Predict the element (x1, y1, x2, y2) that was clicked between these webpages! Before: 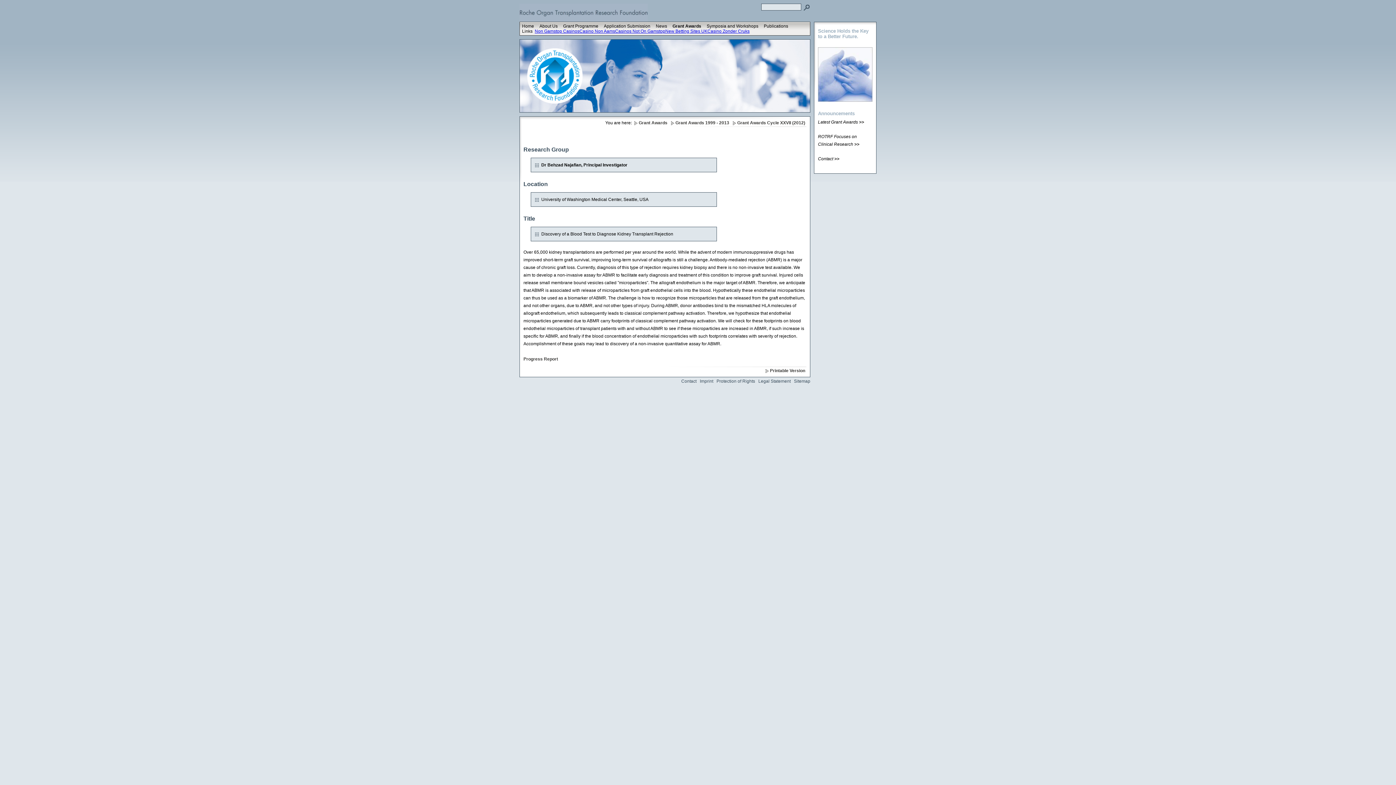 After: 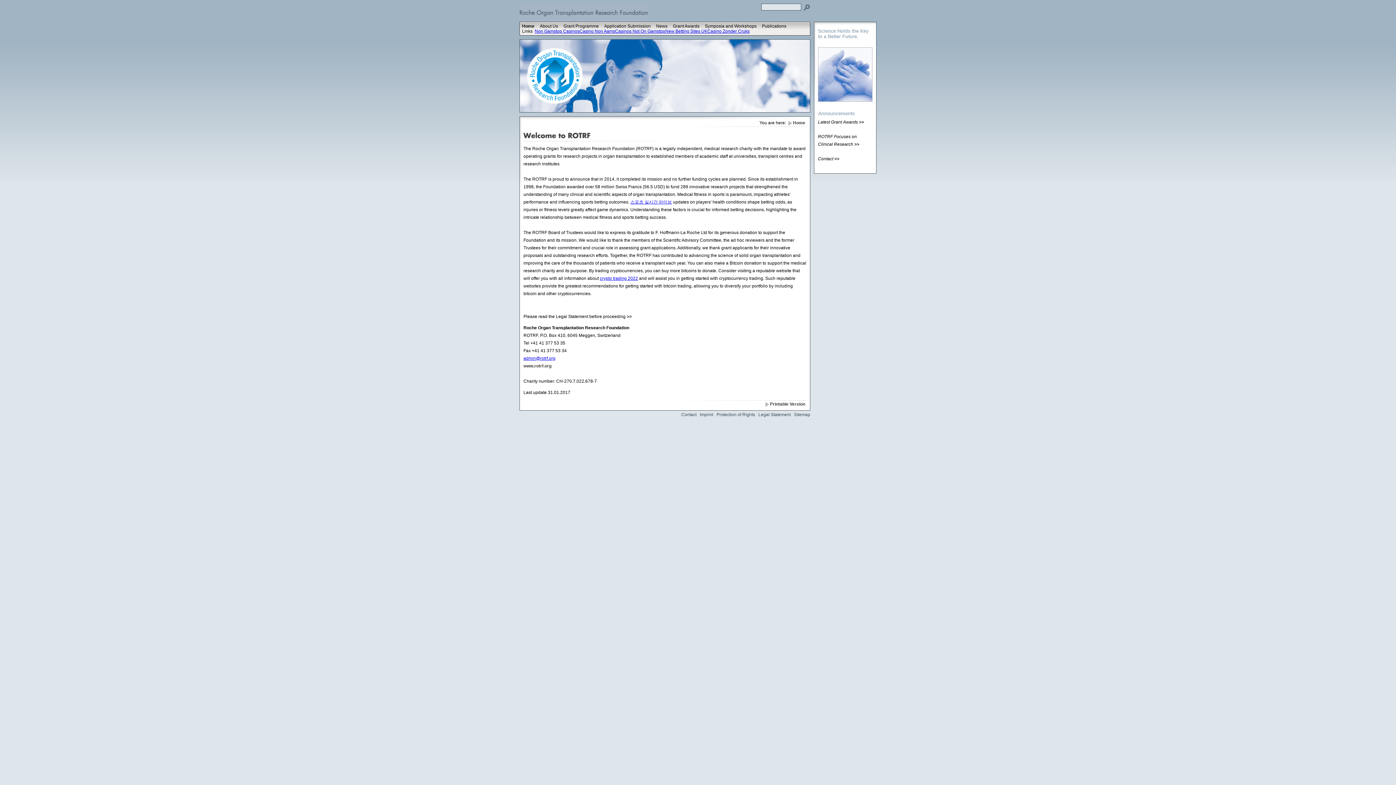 Action: bbox: (523, 356, 558, 361) label: Progress Report